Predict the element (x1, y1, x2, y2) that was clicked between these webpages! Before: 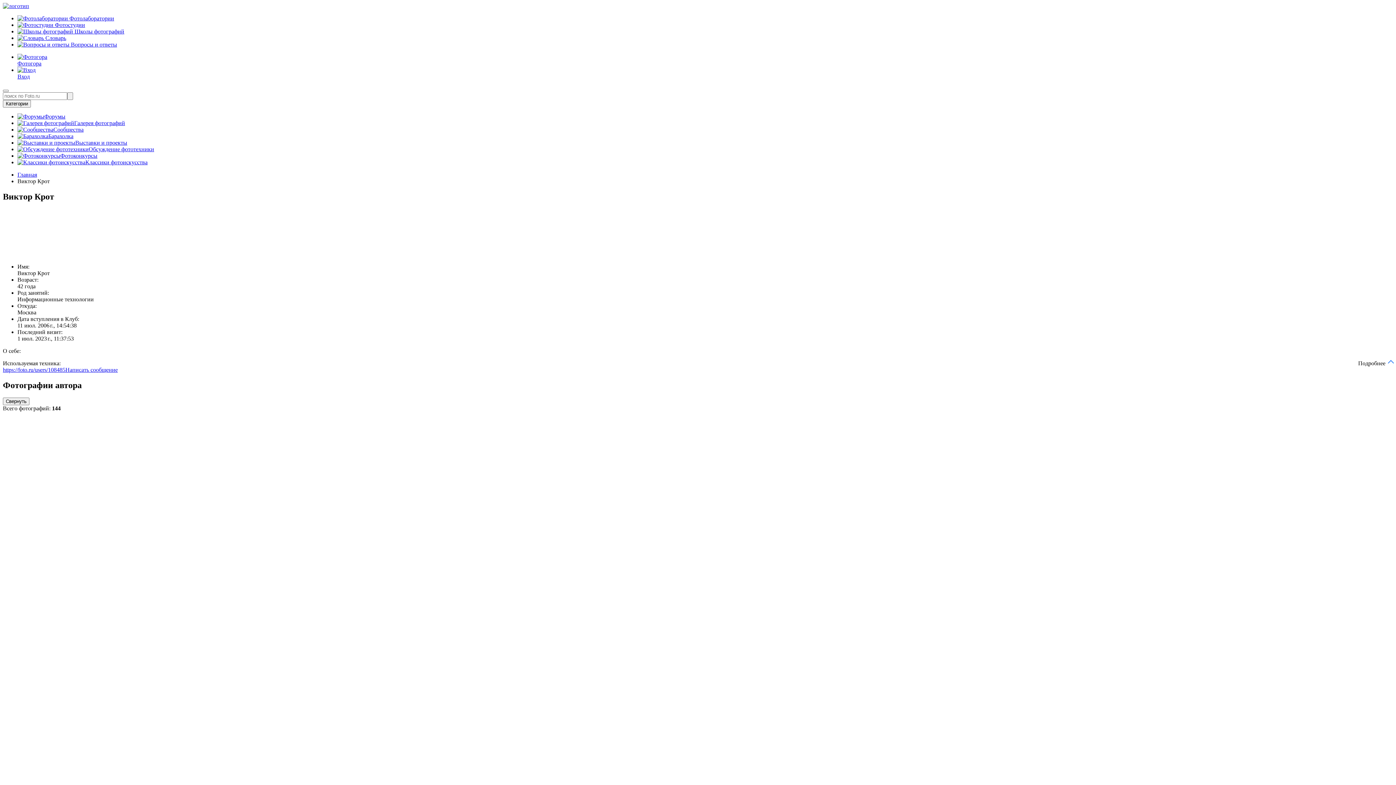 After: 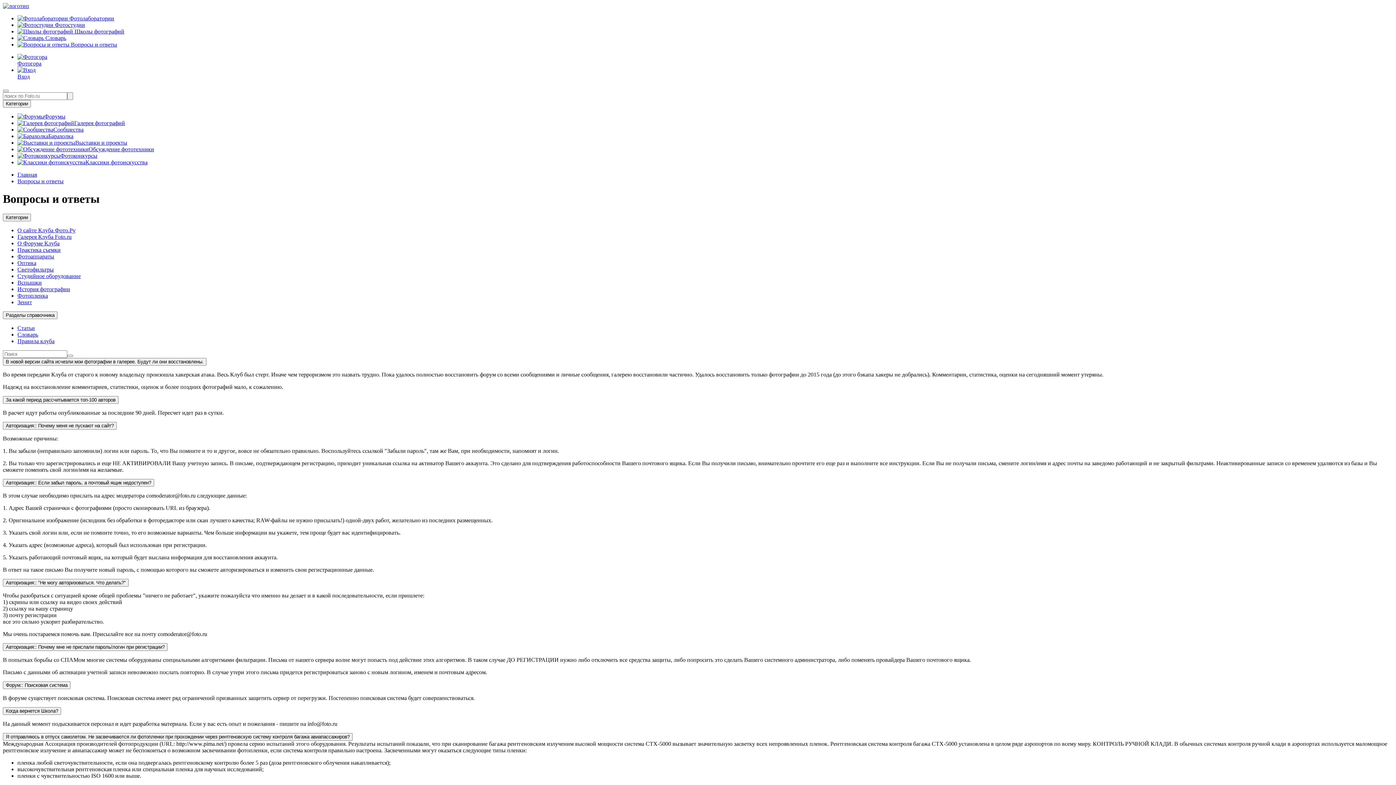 Action: label:  Вопросы и ответы bbox: (17, 41, 117, 47)